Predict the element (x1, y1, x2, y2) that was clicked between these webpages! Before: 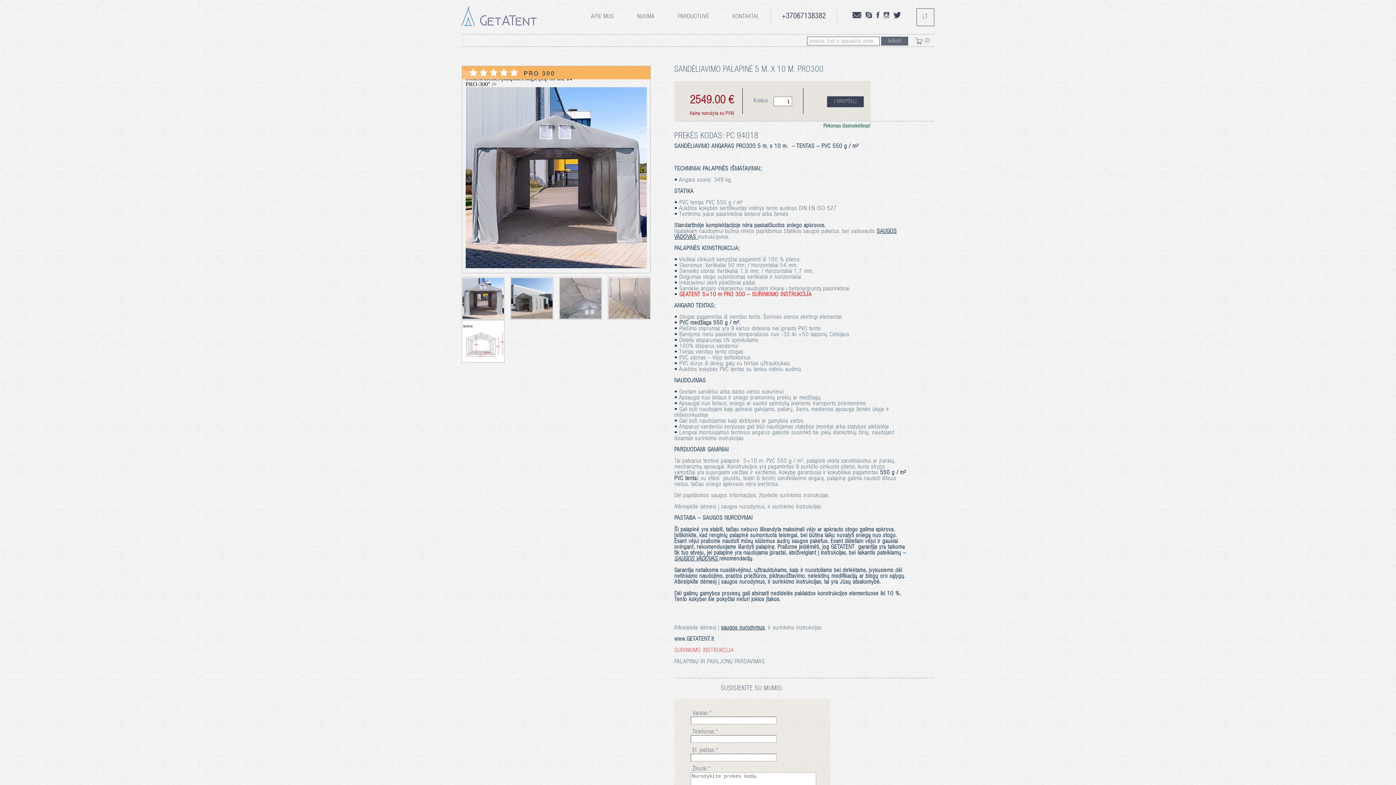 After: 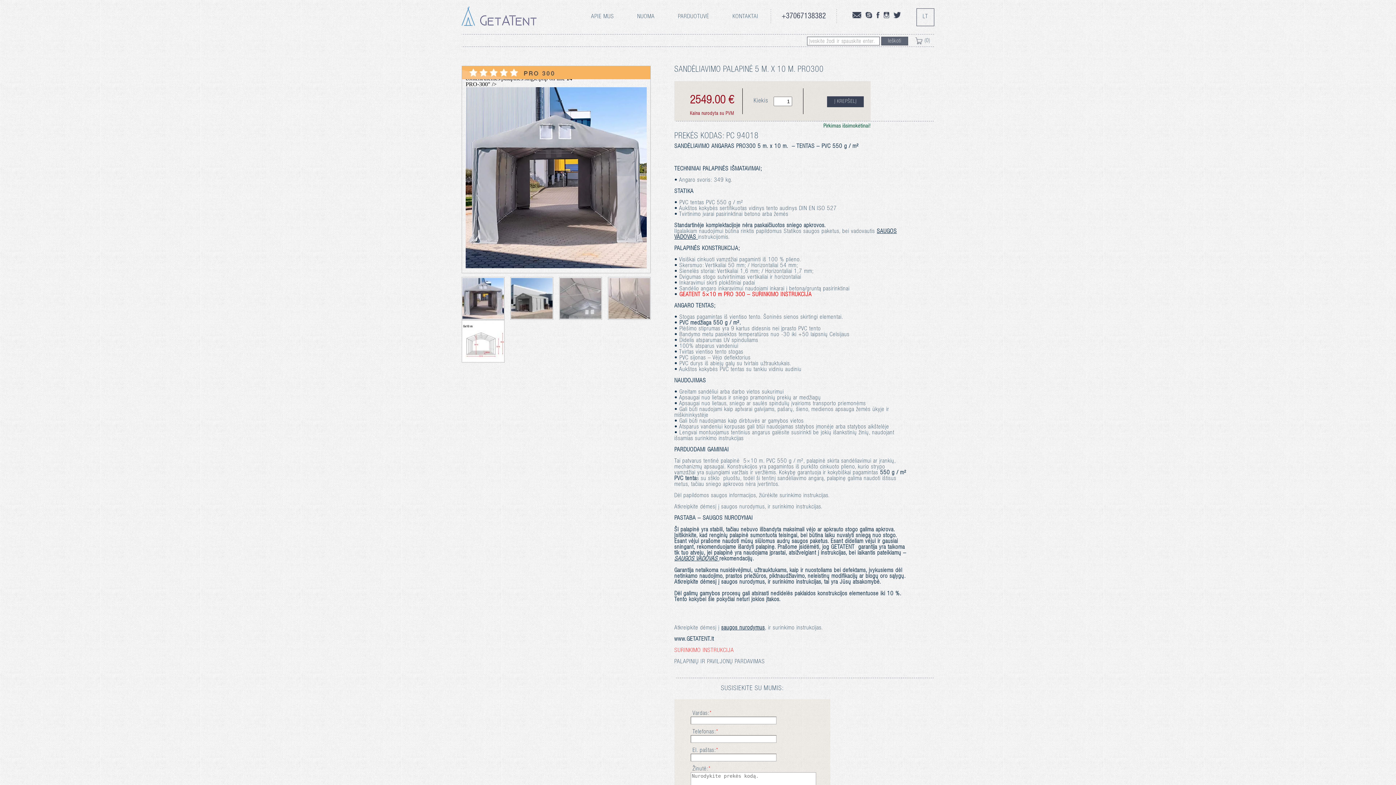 Action: label: * bbox: (716, 748, 718, 754)